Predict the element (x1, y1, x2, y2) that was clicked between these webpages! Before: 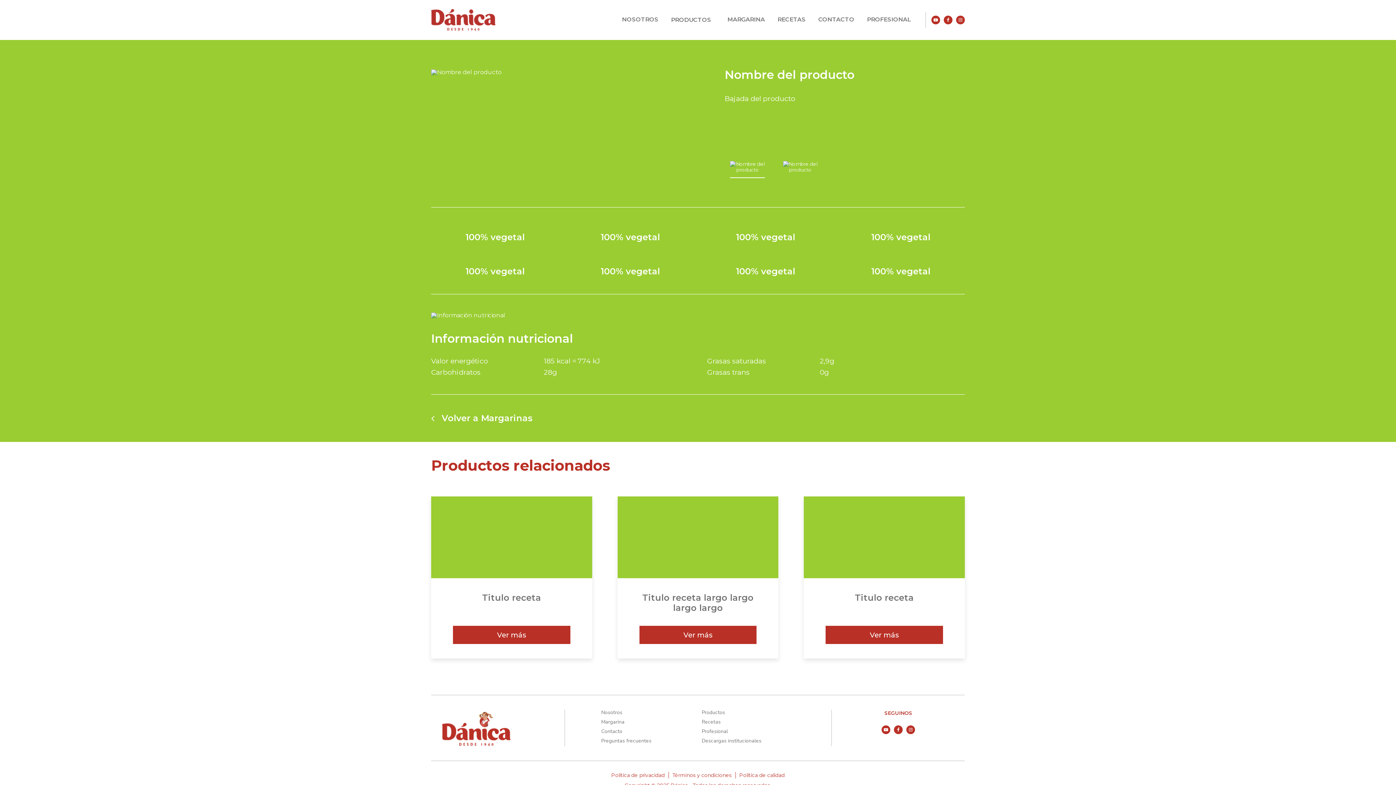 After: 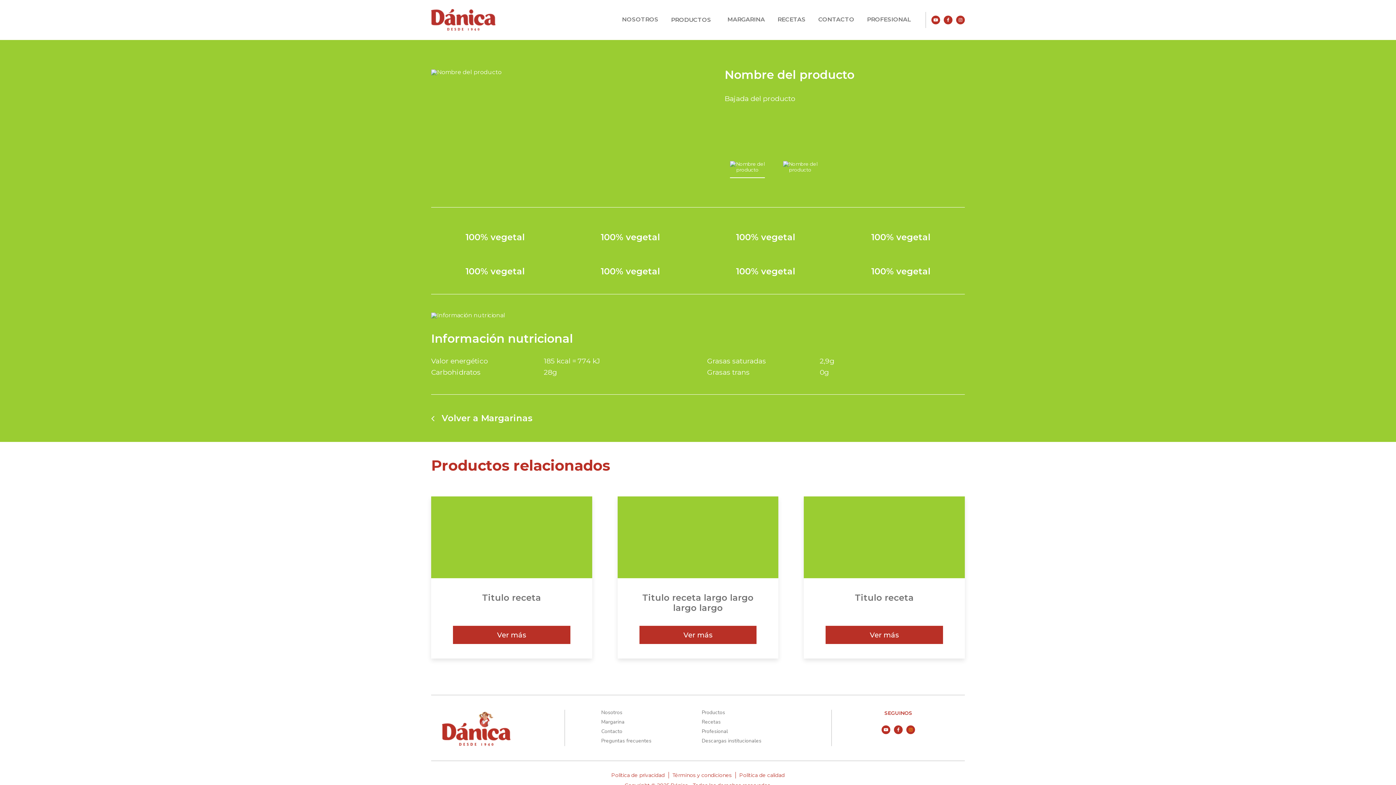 Action: bbox: (906, 725, 915, 734)